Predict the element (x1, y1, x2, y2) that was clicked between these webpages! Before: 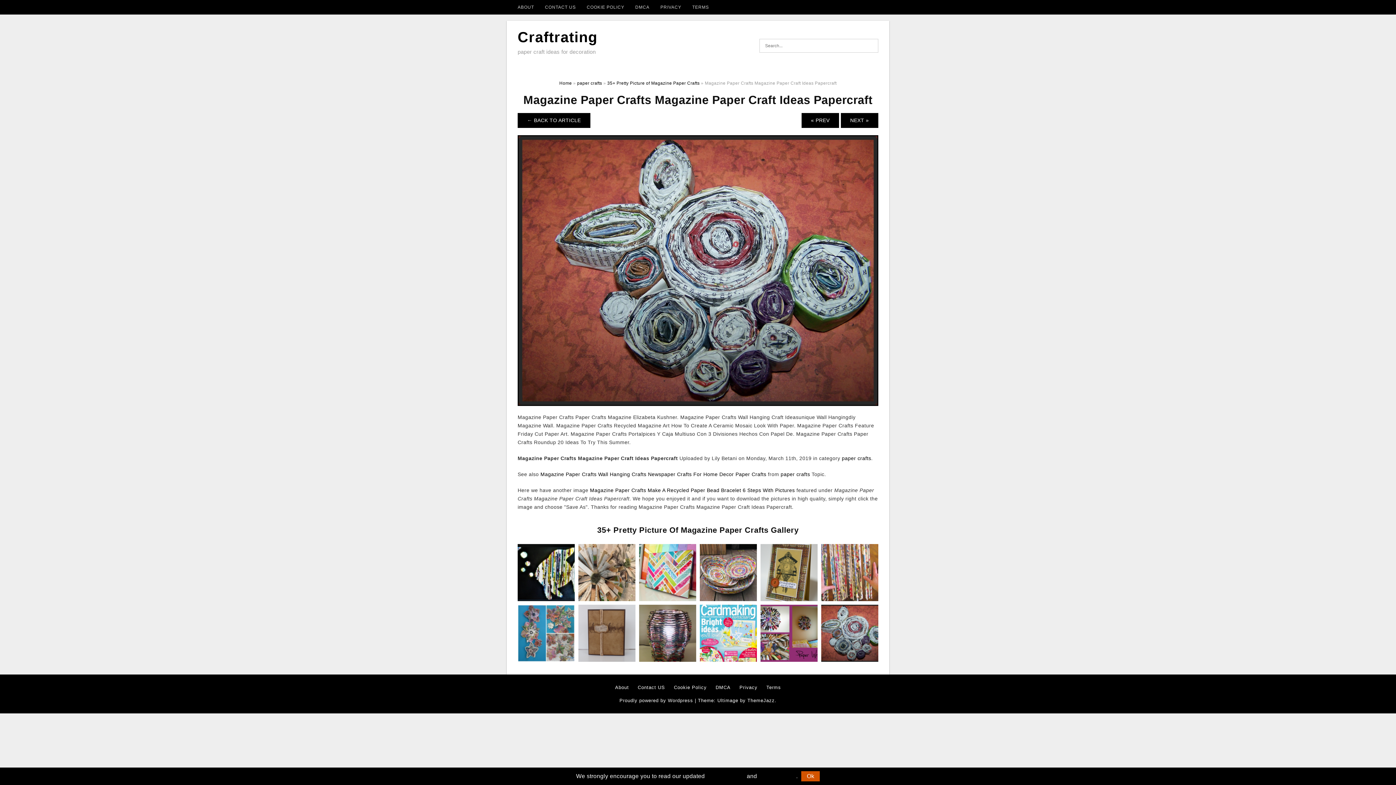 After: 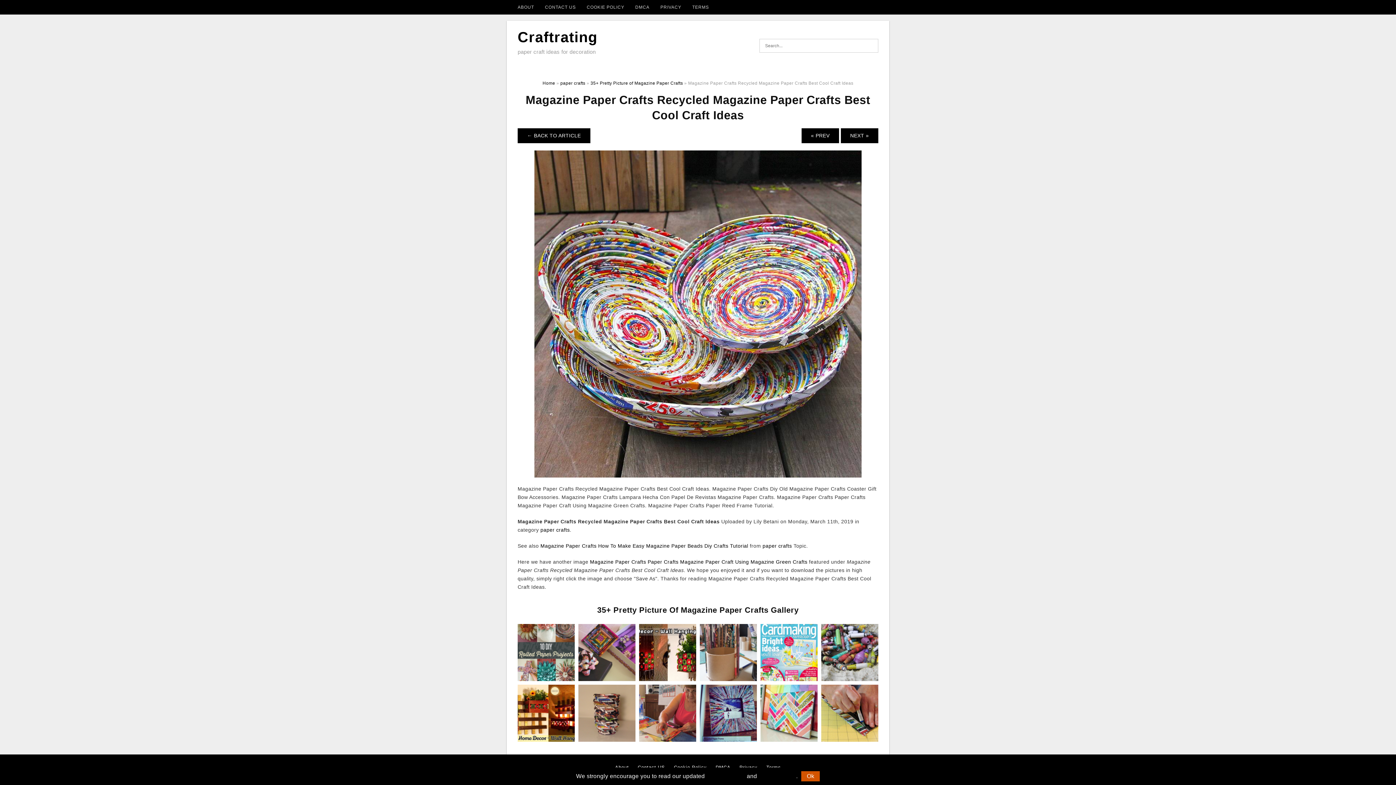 Action: bbox: (700, 569, 757, 575)